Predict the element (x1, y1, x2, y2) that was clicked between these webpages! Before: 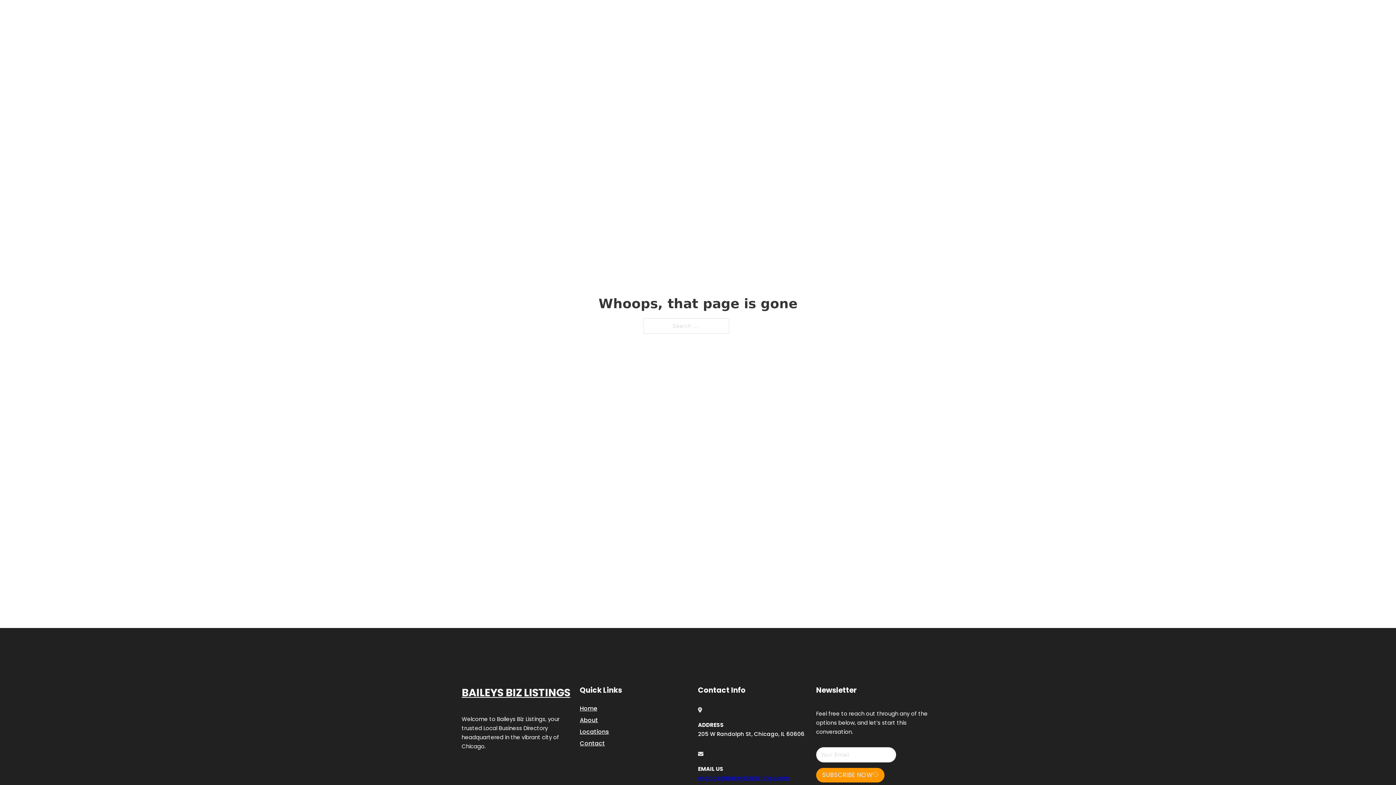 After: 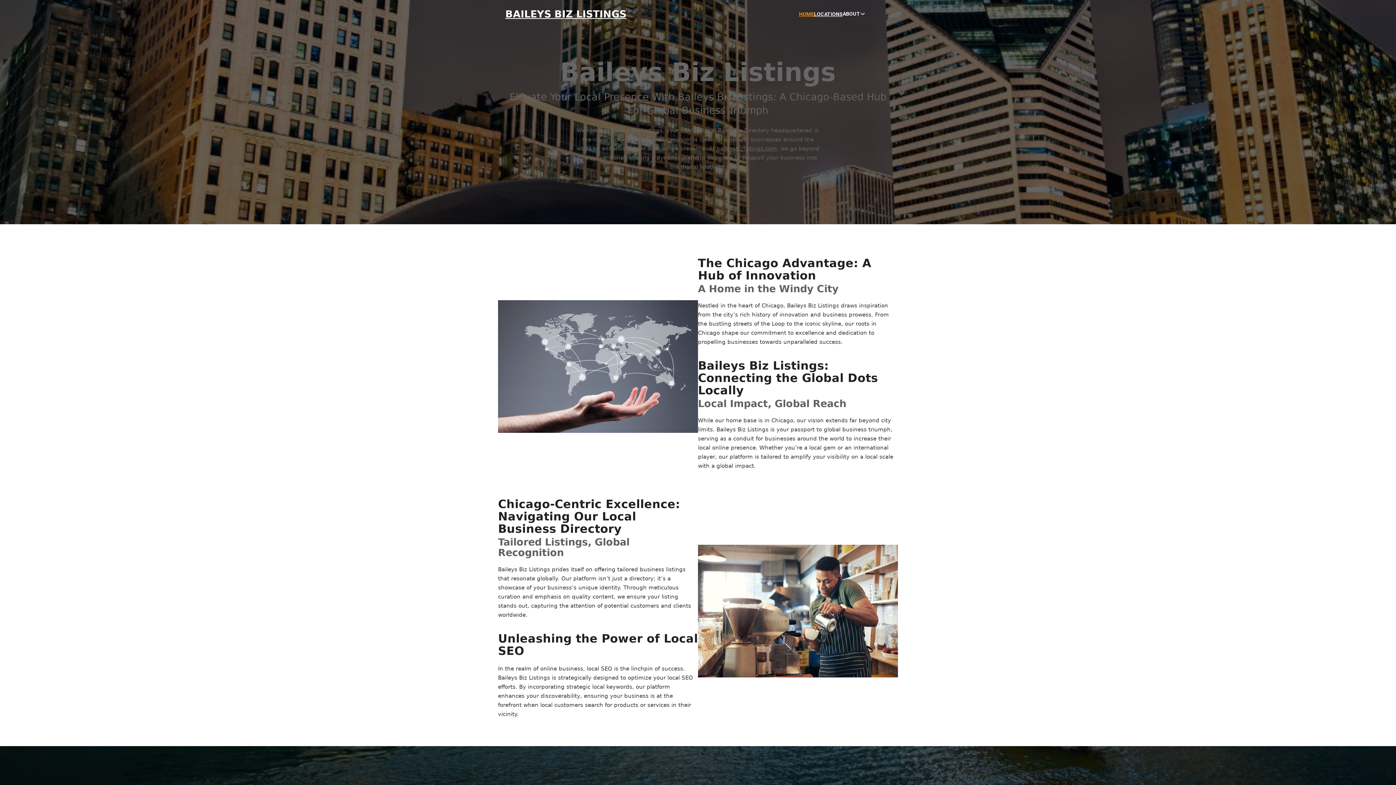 Action: label: HOME bbox: (799, 10, 814, 18)